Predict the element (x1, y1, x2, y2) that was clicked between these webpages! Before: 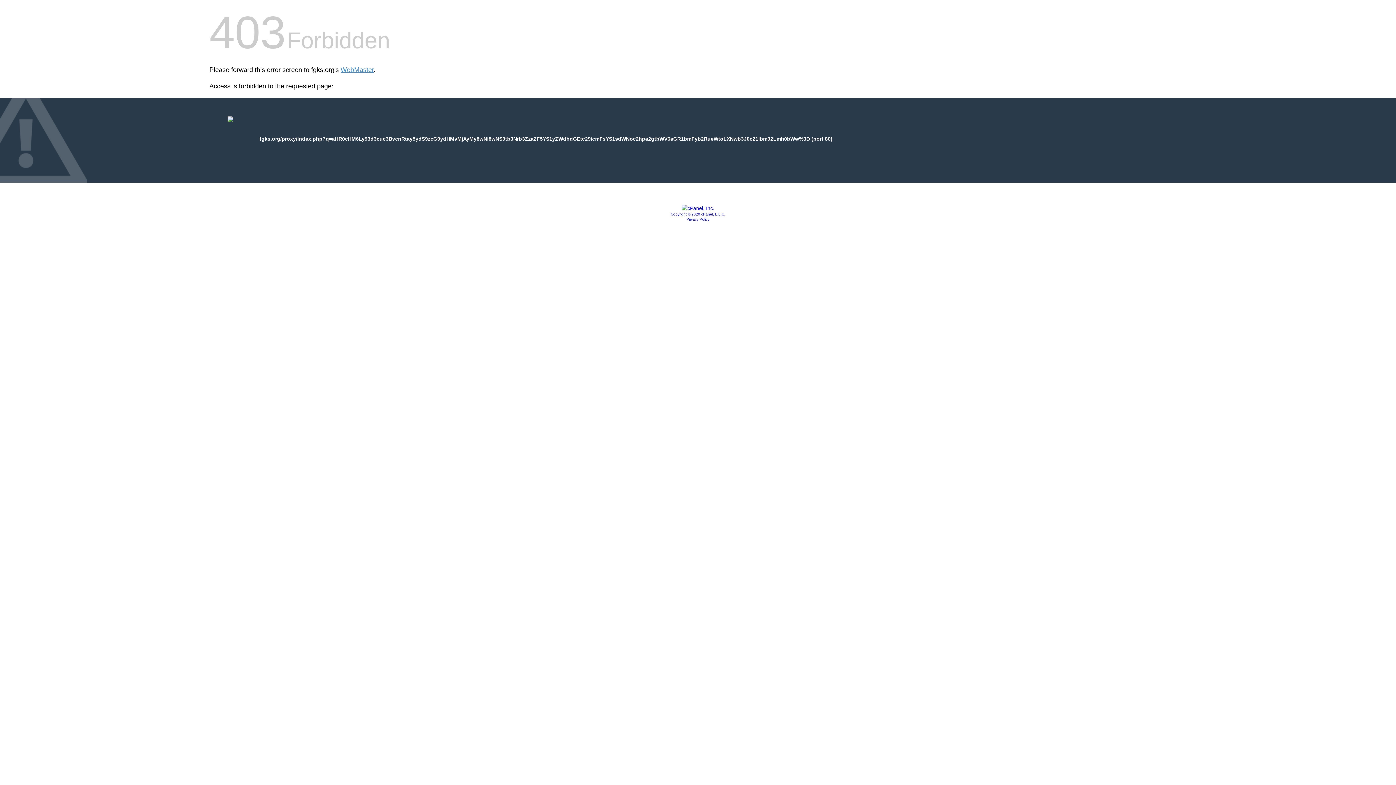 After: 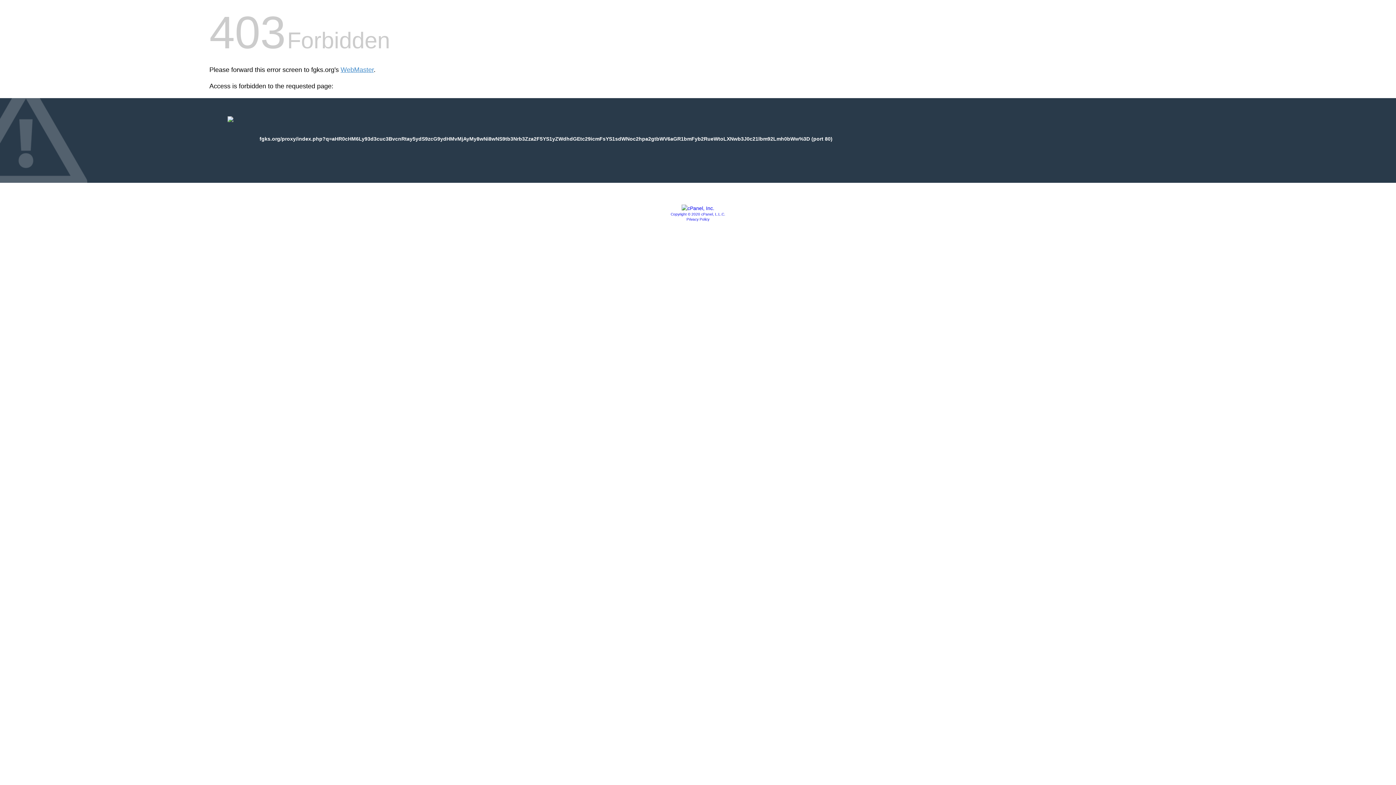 Action: label: Copyright © 2020 cPanel, L.L.C. bbox: (670, 212, 725, 216)